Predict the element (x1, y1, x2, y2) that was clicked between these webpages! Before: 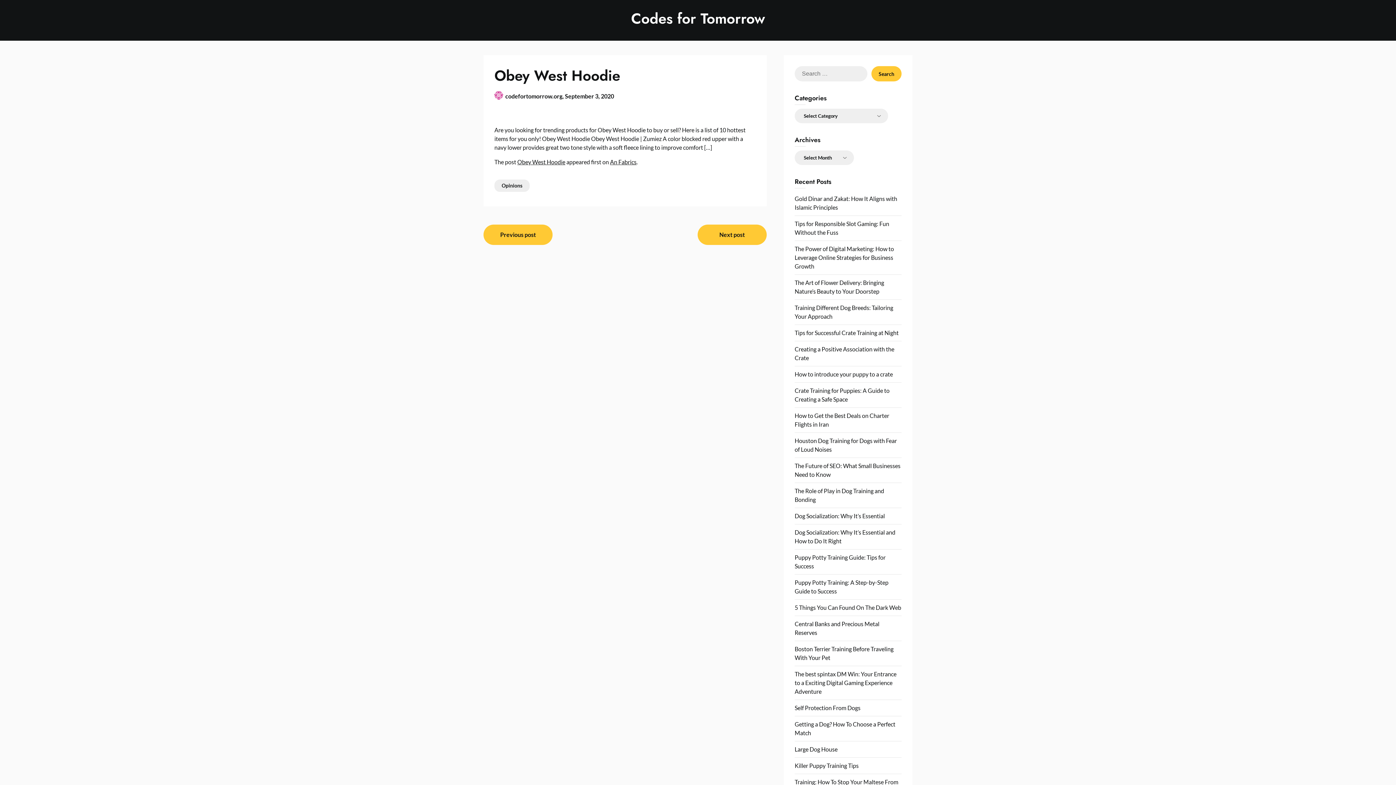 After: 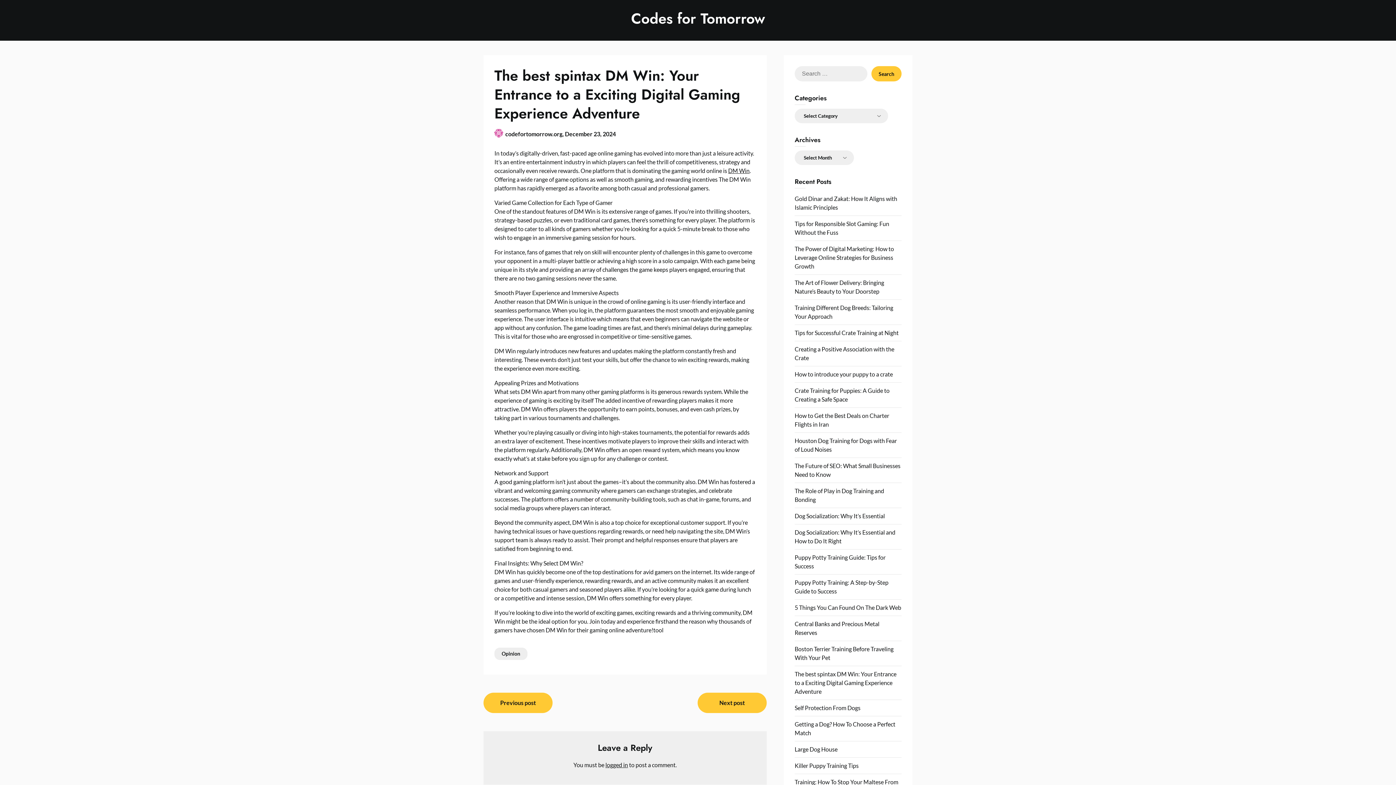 Action: bbox: (794, 670, 896, 695) label: The best spintax DM Win: Your Entrance to a Exciting Digital Gaming Experience Adventure